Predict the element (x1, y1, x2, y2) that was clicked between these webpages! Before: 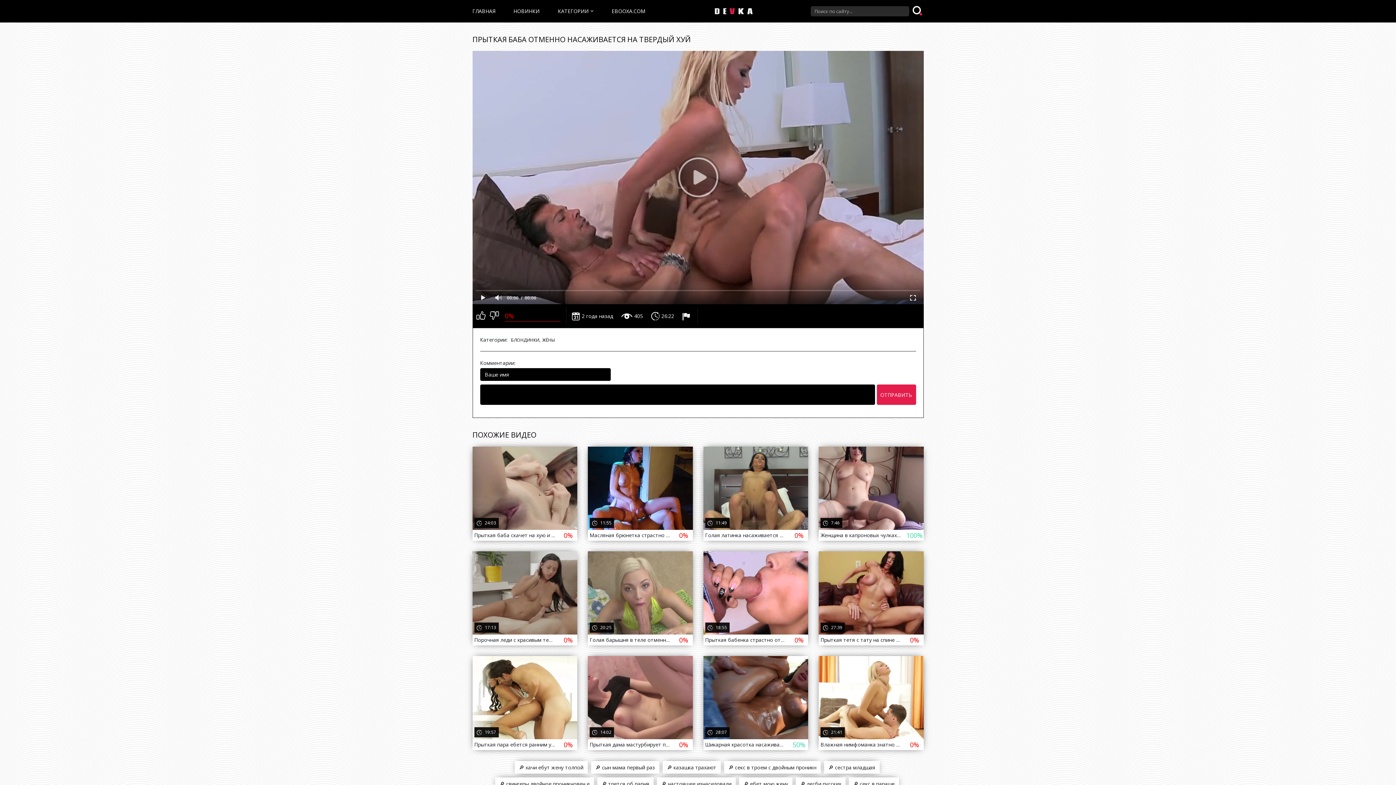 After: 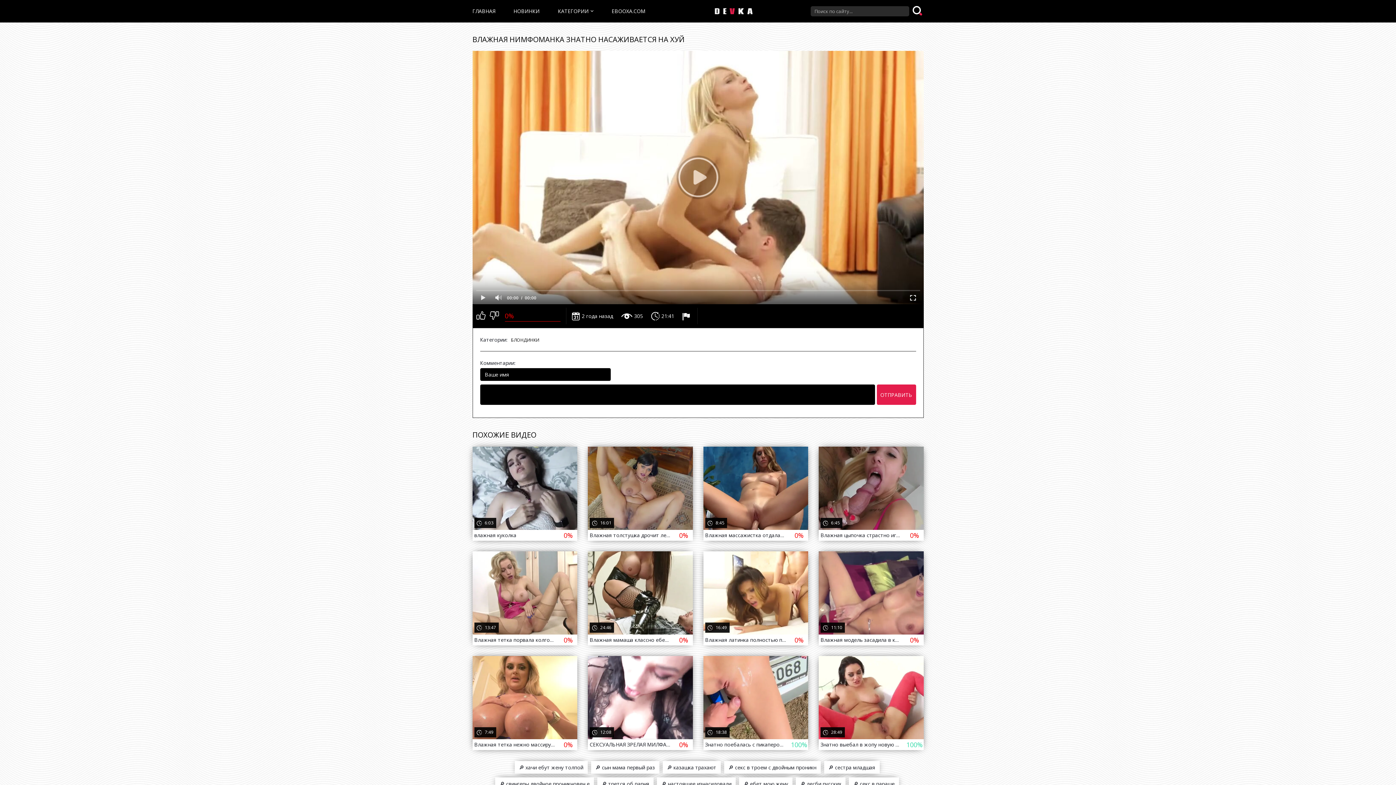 Action: bbox: (818, 656, 923, 750) label:  2 года назад
 305
 21:41
Влажная нимфоманка знатно насаживается на хуй
0%